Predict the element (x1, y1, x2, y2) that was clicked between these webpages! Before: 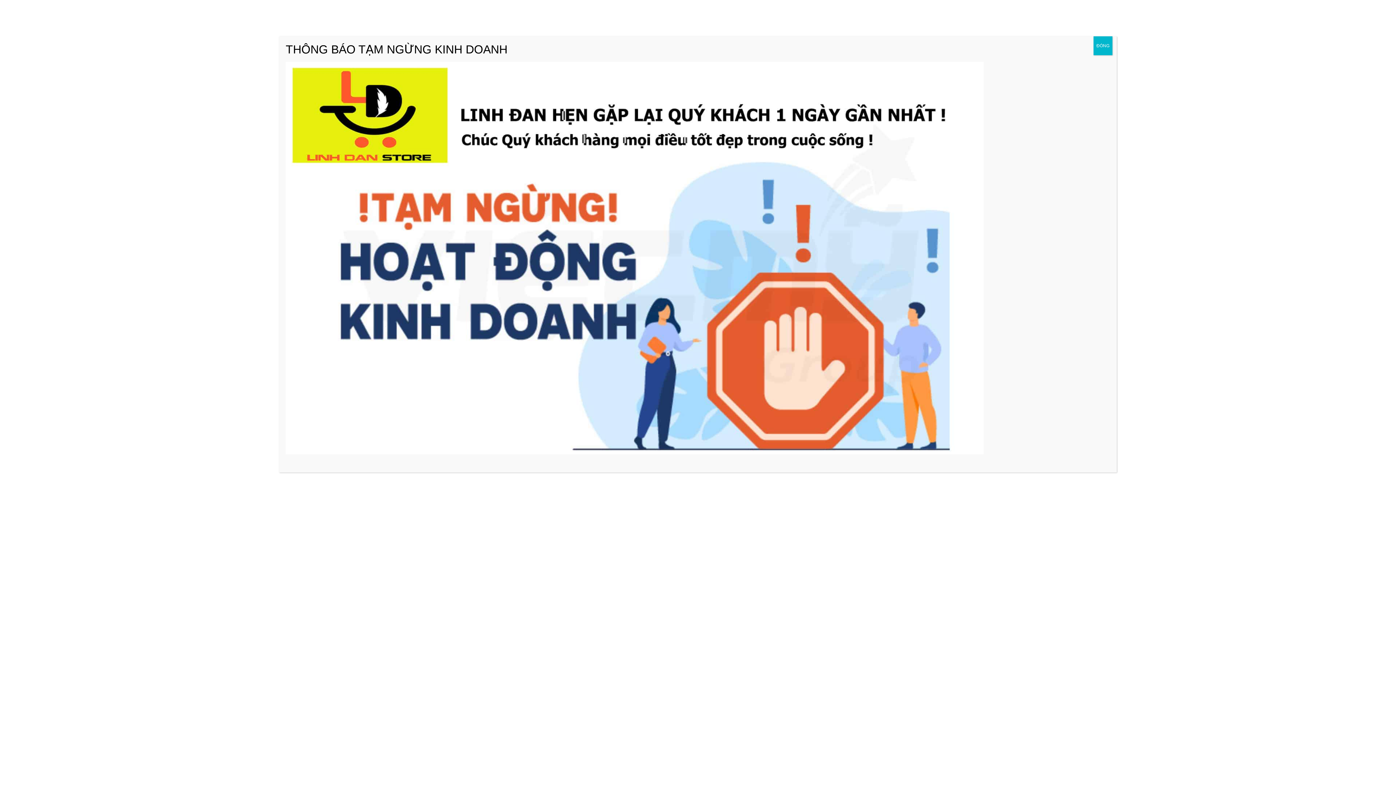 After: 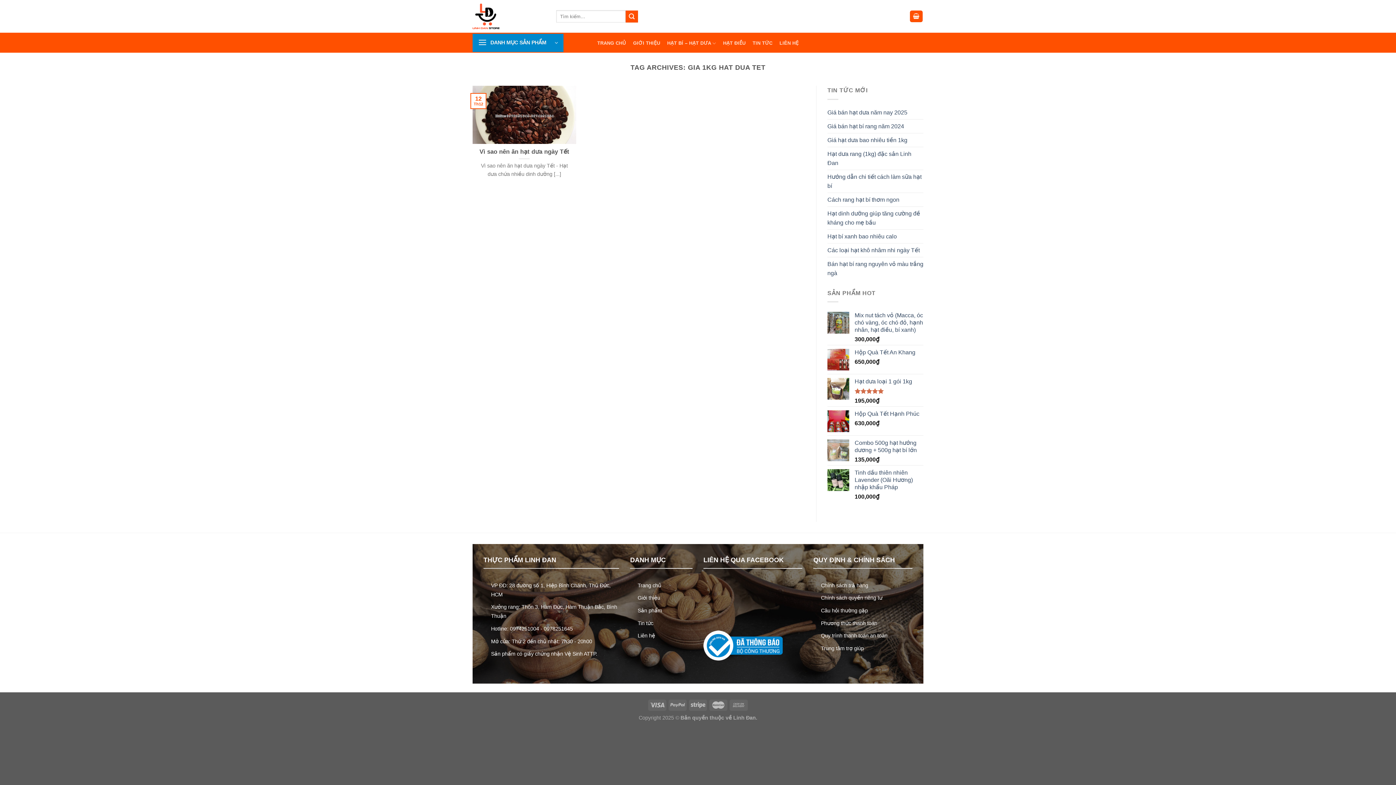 Action: label: Close bbox: (1093, 36, 1112, 55)